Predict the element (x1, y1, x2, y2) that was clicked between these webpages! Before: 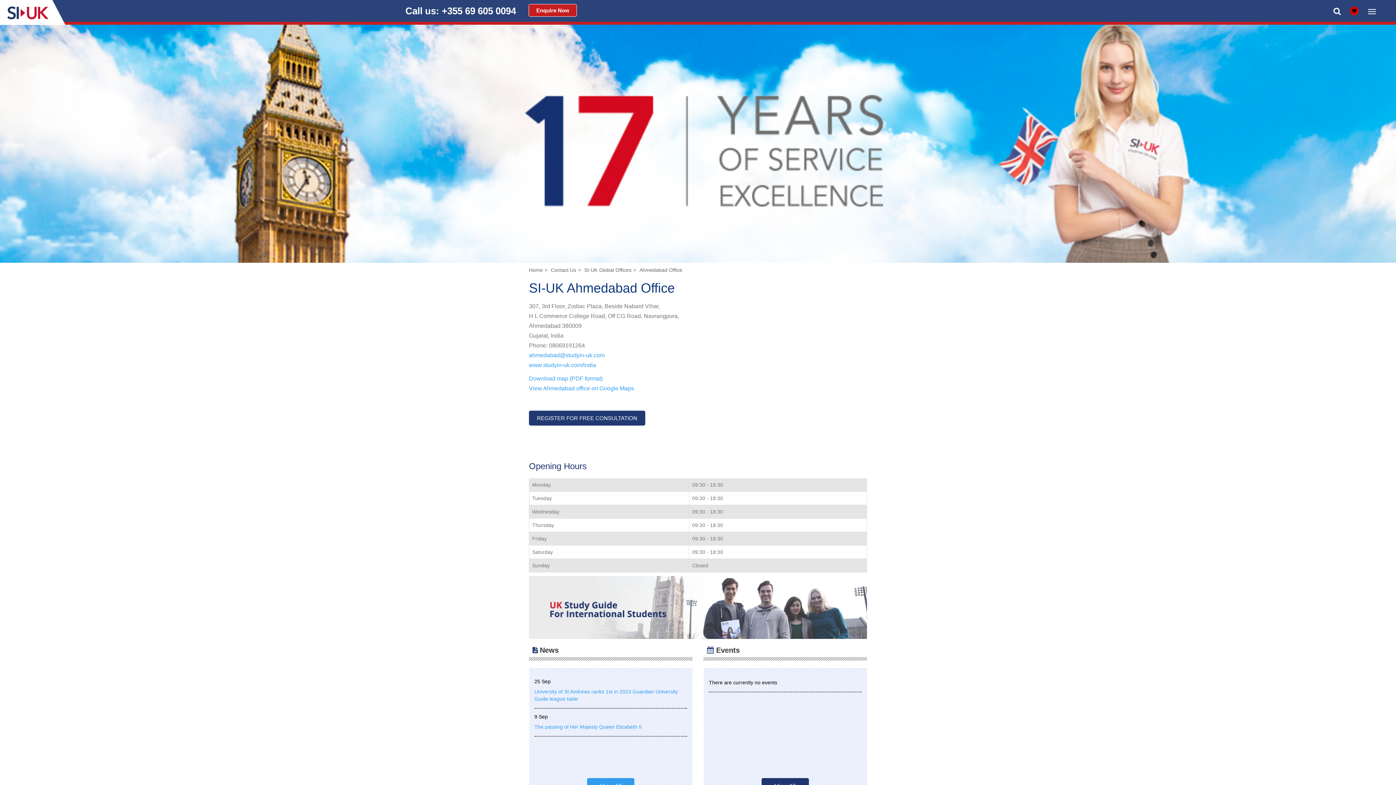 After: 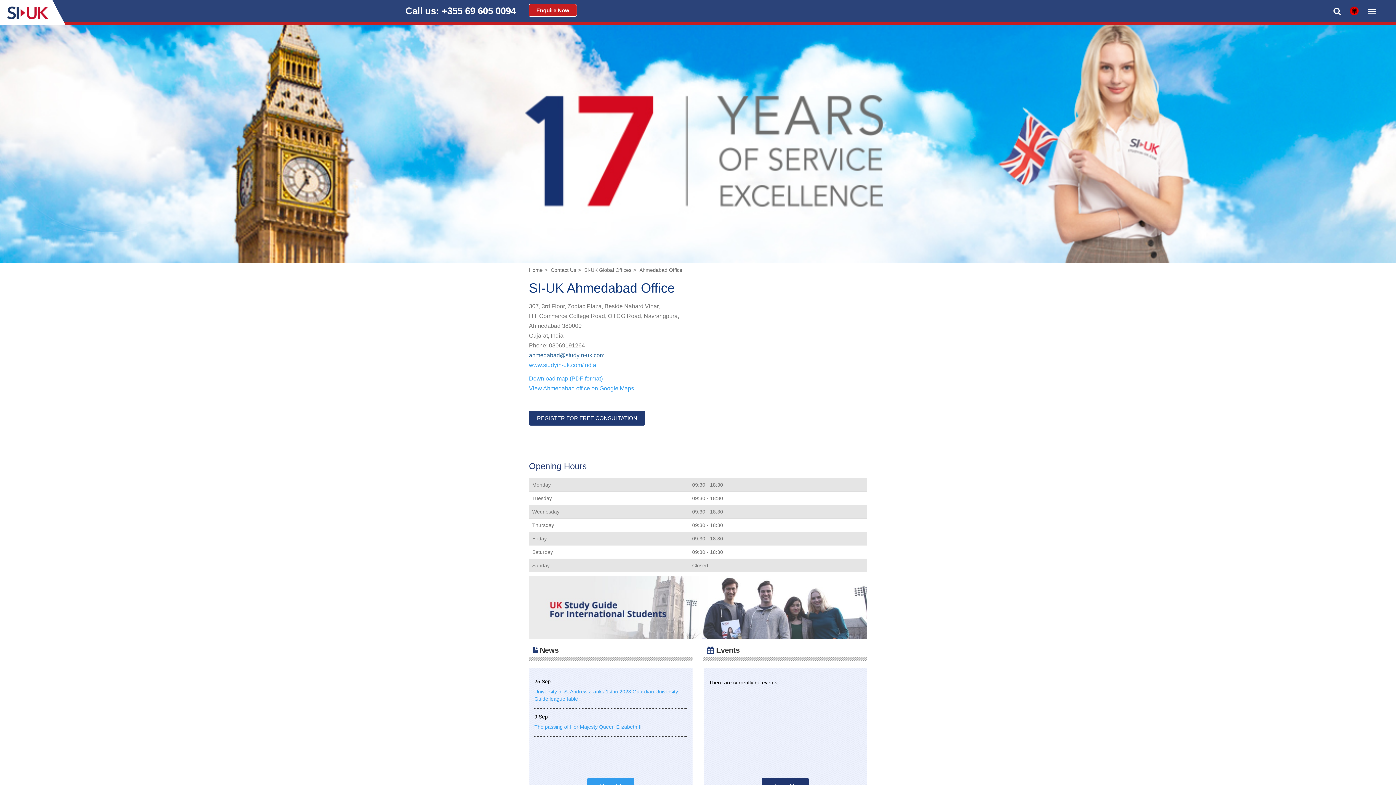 Action: label: ahmedabad@studyin-uk.com bbox: (529, 352, 604, 358)